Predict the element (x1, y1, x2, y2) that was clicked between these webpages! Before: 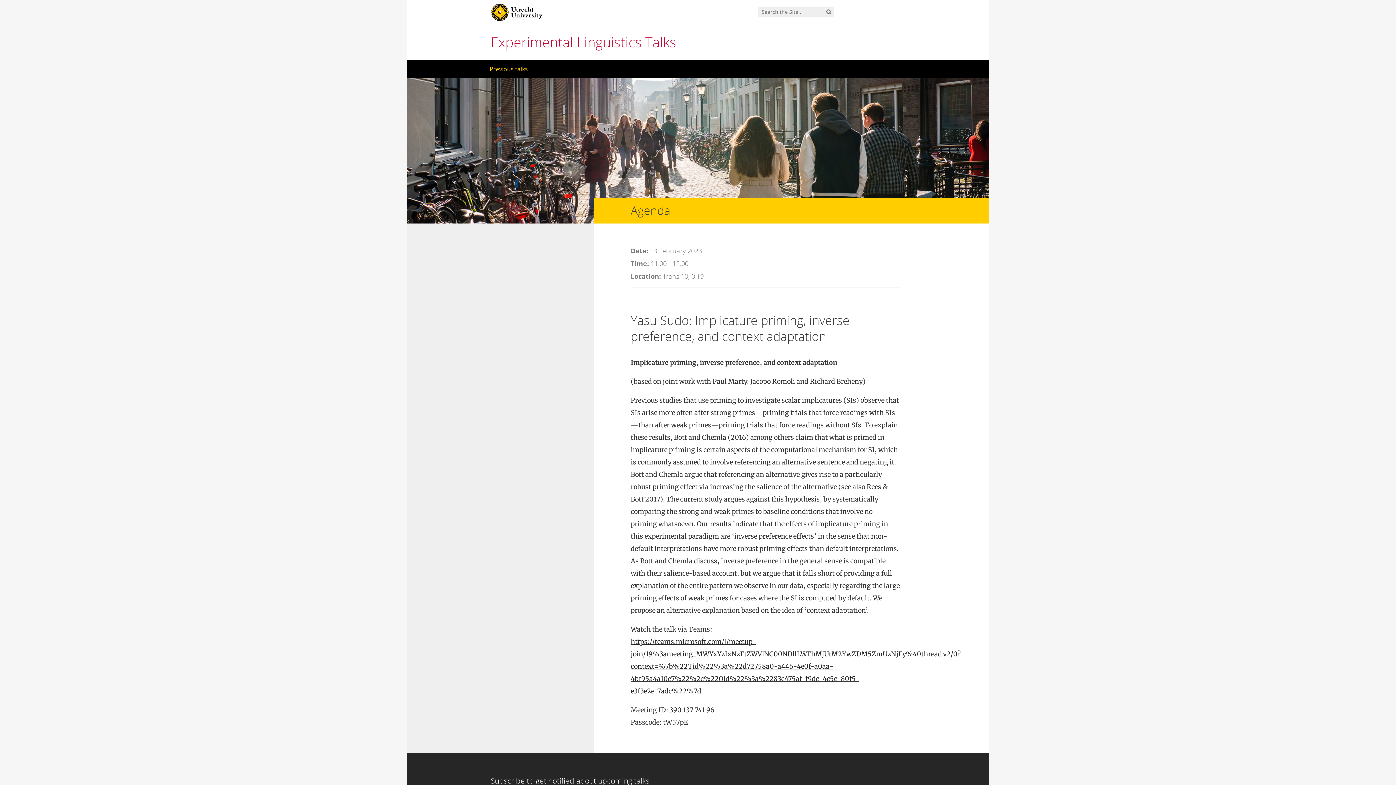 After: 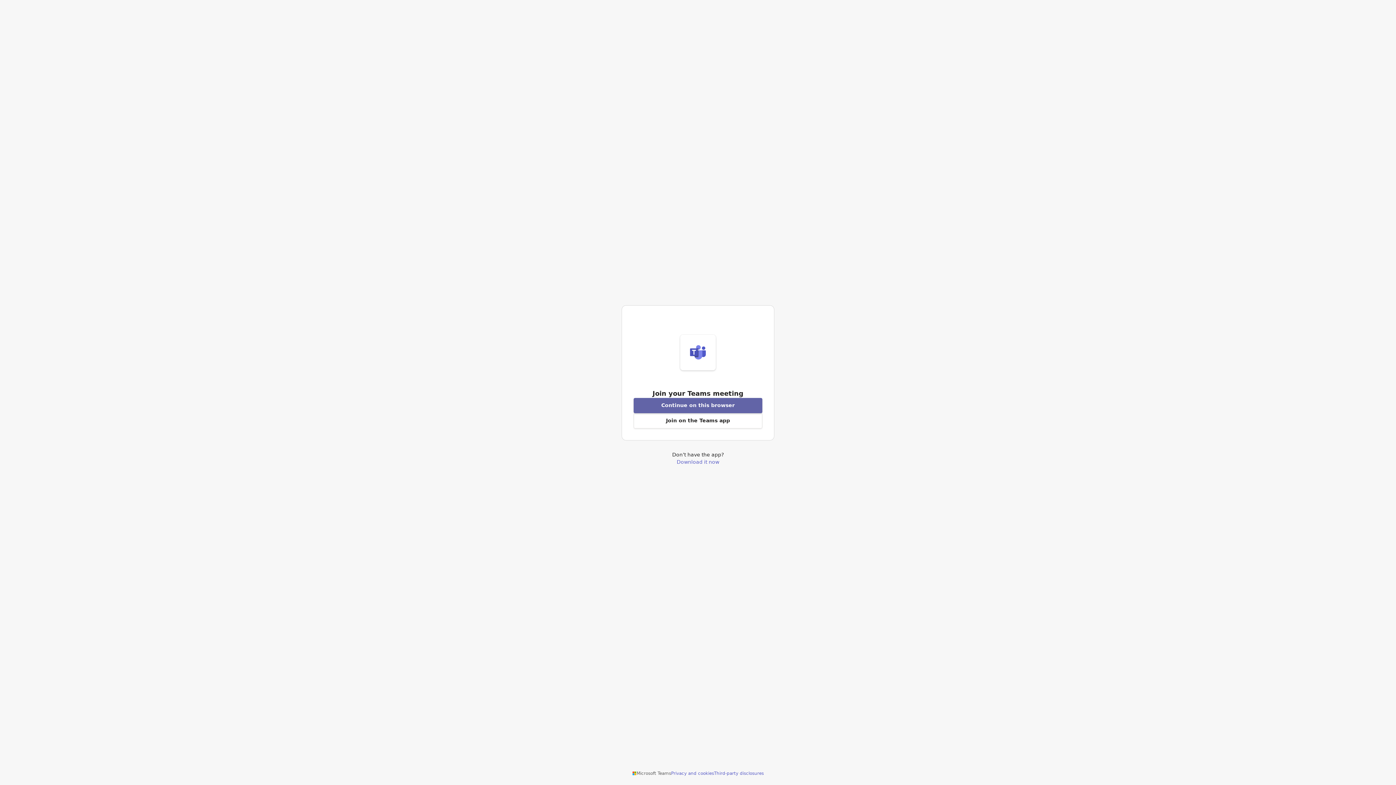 Action: bbox: (630, 637, 961, 695) label: https://teams.microsoft.com/l/meetup-join/19%3ameeting_MWYxYzIxNzEtZWViNC00NDllLWFhMjUtM2YwZDM5ZmUzNjEy%40thread.v2/0?context=%7b%22Tid%22%3a%22d72758a0-a446-4e0f-a0aa-4bf95a4a10e7%22%2c%22Oid%22%3a%2283c475af-f9dc-4c5e-80f5-e3f3e2e17adc%22%7d